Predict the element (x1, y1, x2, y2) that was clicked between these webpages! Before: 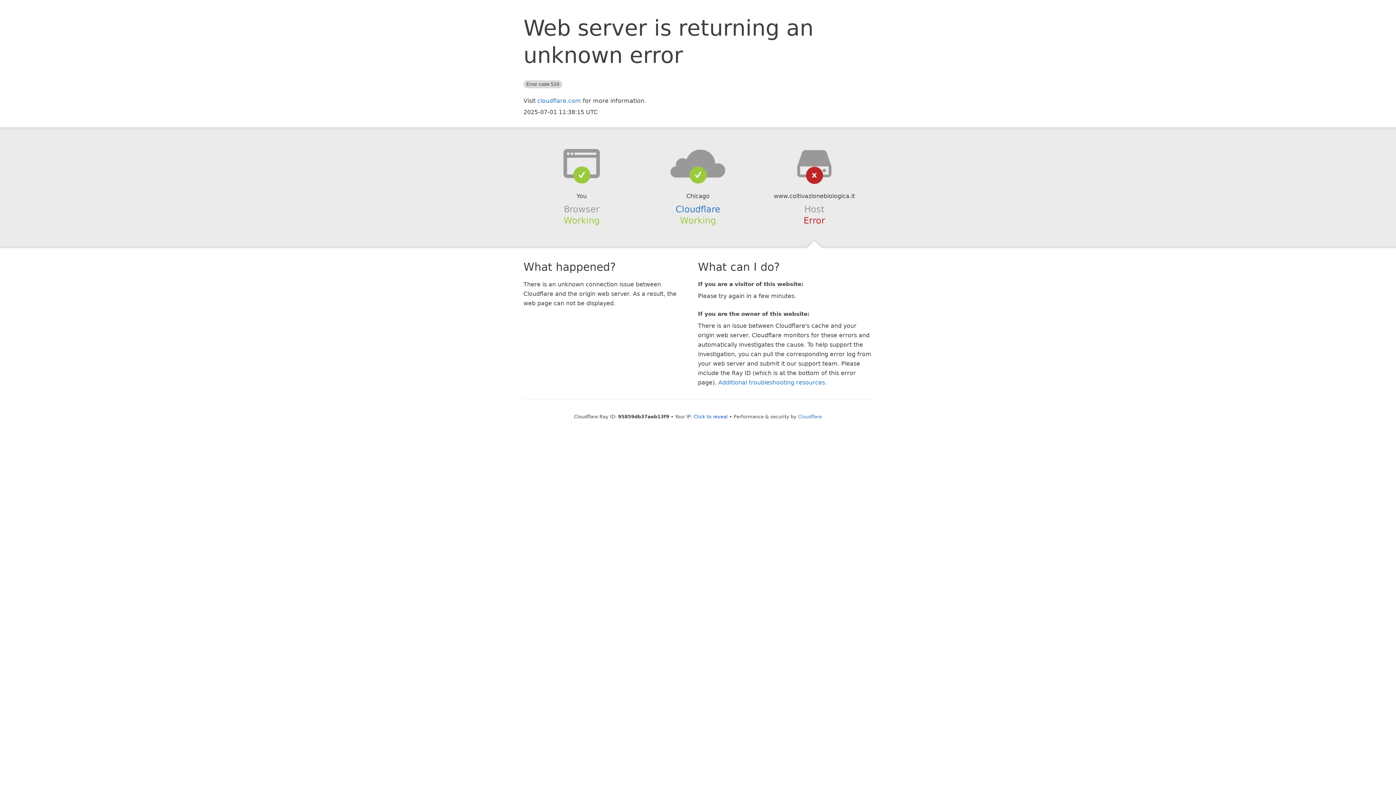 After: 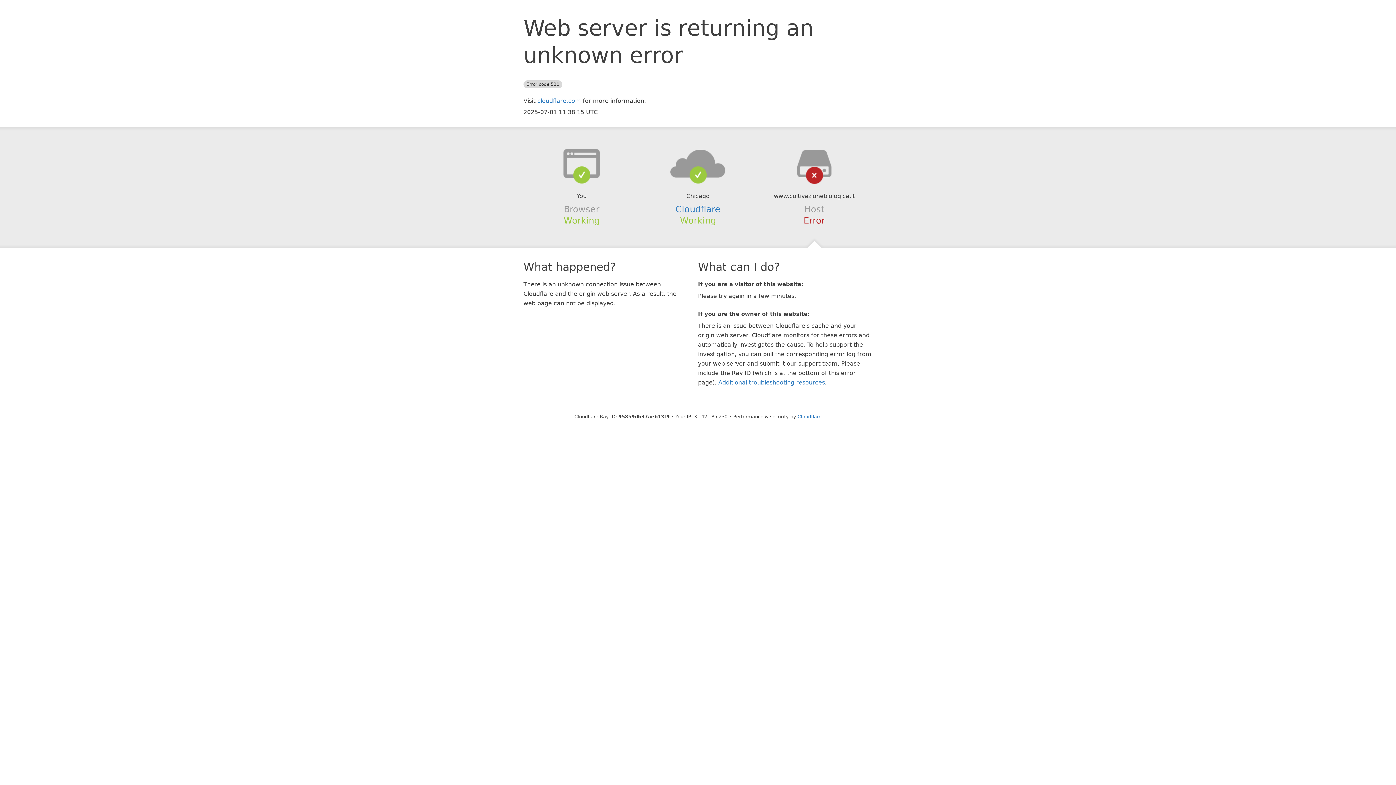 Action: bbox: (693, 414, 728, 419) label: Click to reveal